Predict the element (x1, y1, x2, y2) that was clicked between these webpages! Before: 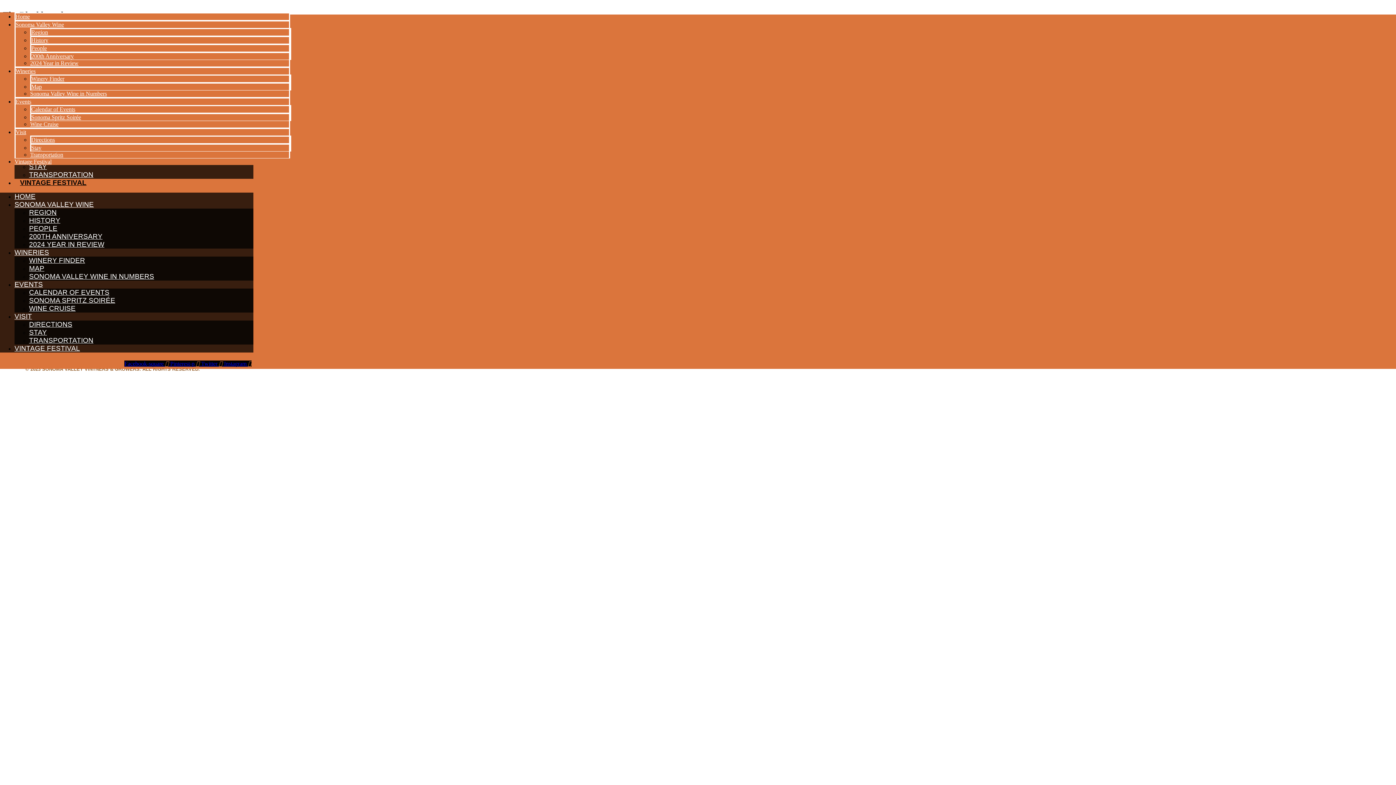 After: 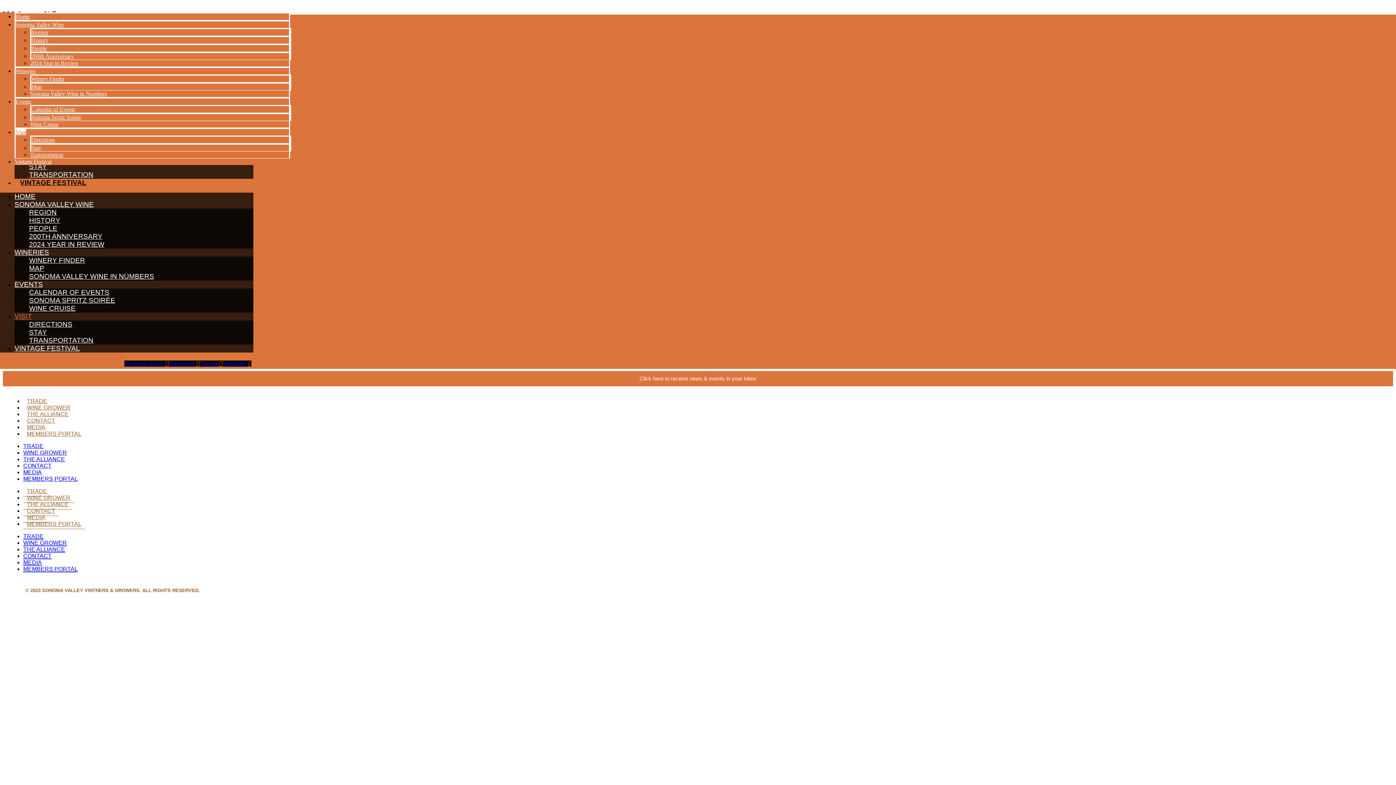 Action: bbox: (15, 129, 26, 135) label: Visit